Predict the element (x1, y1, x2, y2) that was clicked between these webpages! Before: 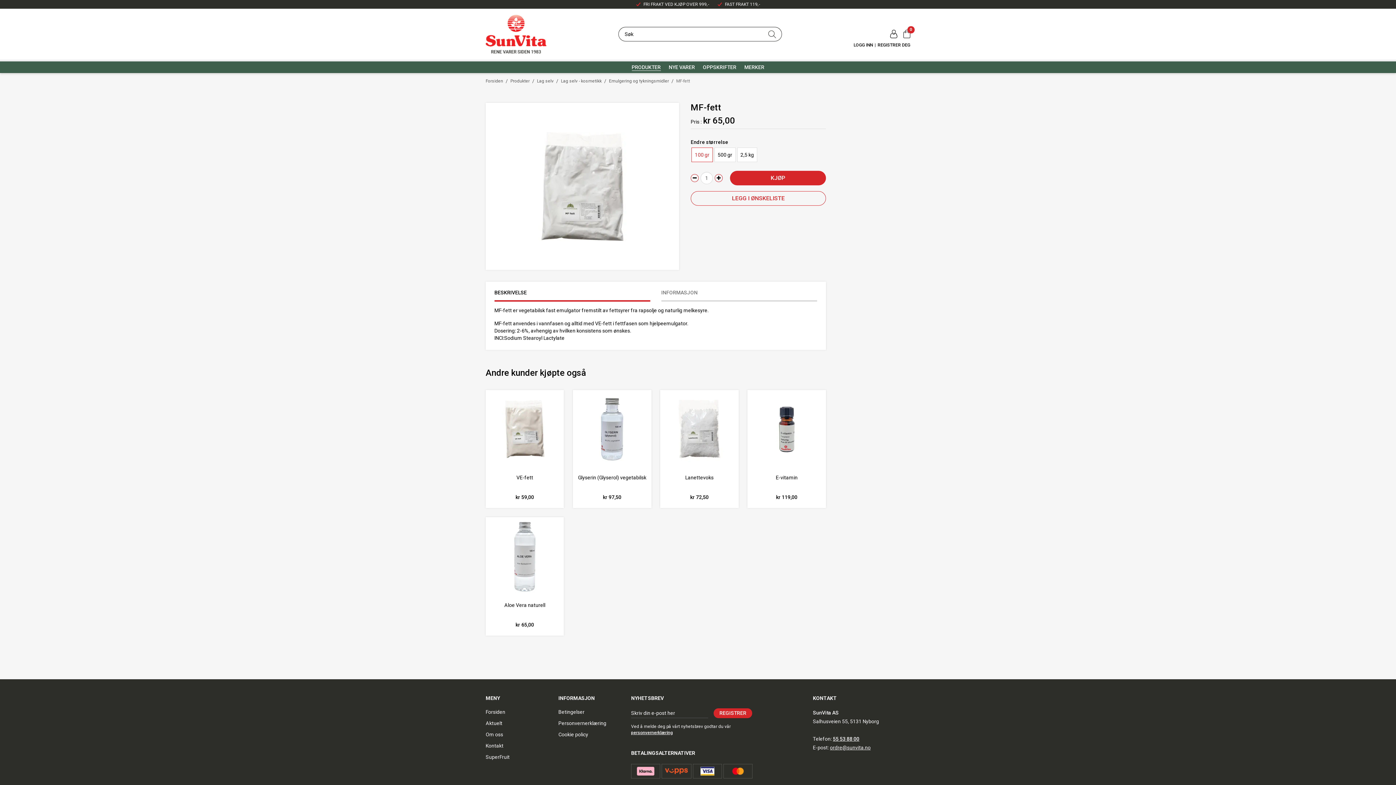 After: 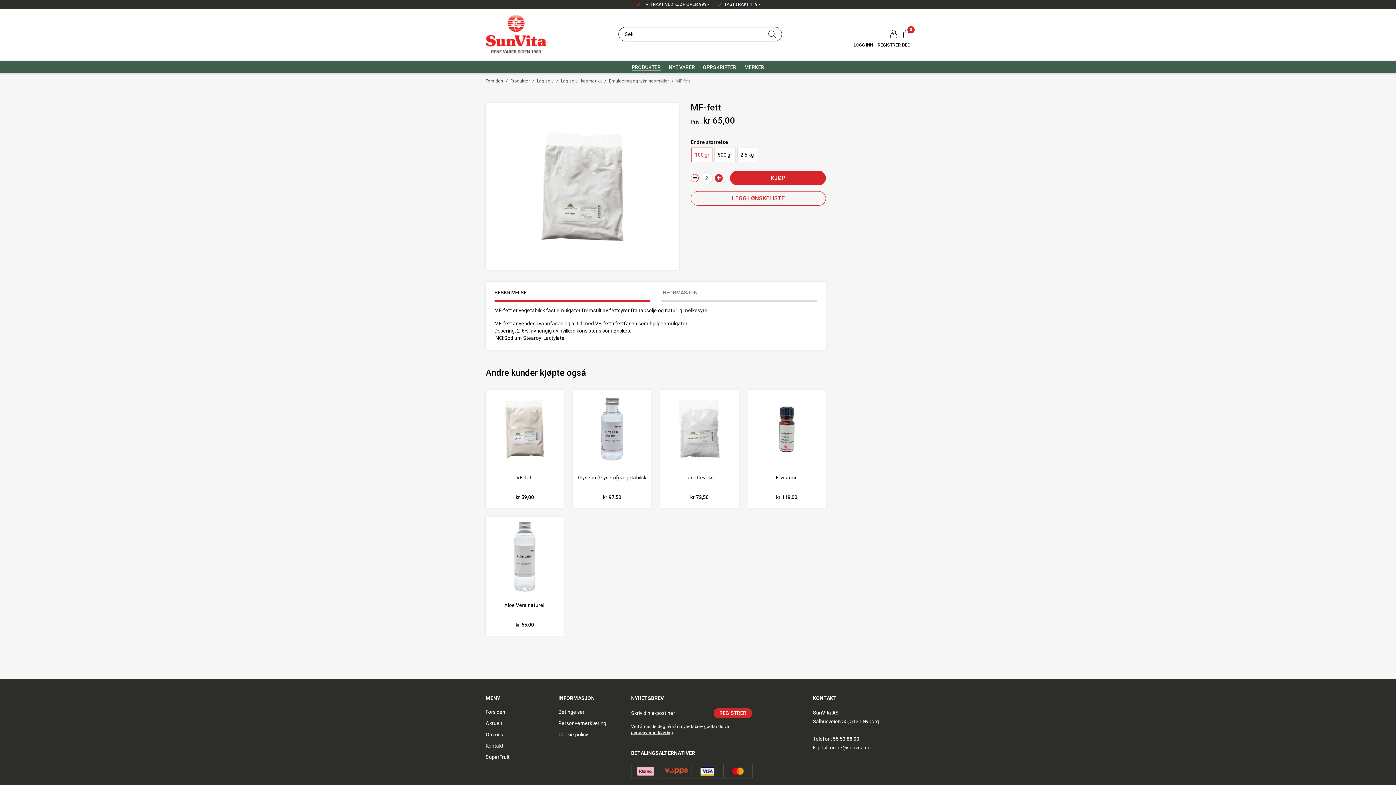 Action: bbox: (714, 174, 722, 182)